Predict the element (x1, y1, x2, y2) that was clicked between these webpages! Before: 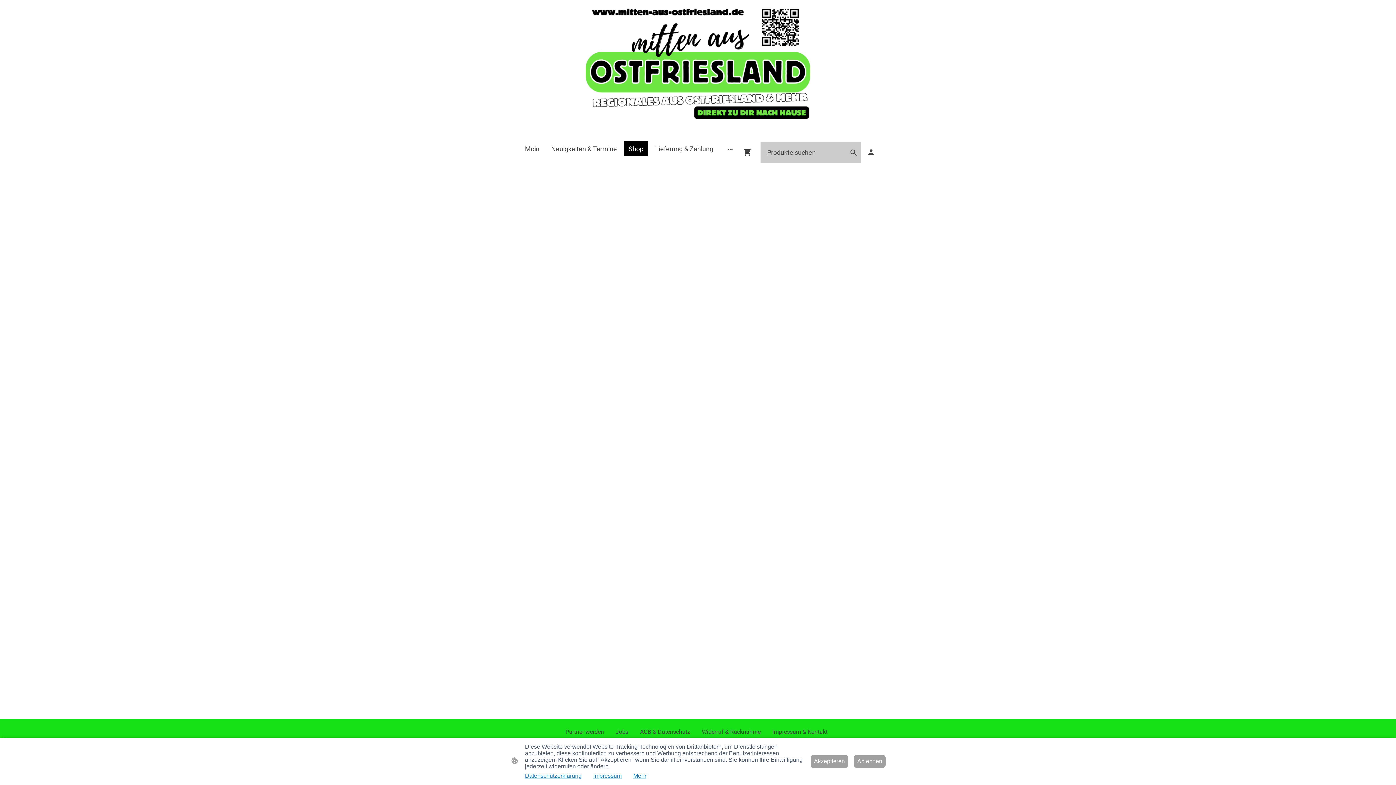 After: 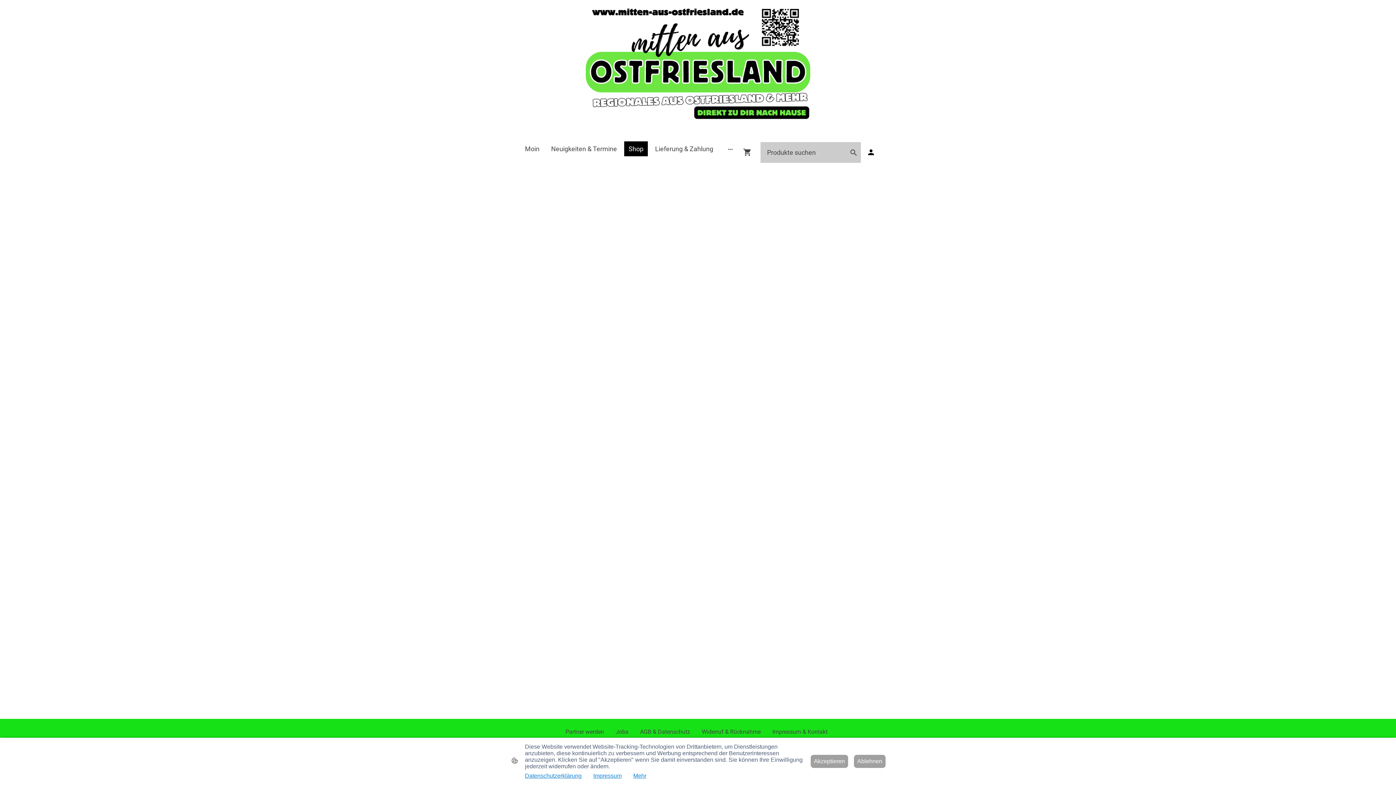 Action: bbox: (866, 147, 875, 156)